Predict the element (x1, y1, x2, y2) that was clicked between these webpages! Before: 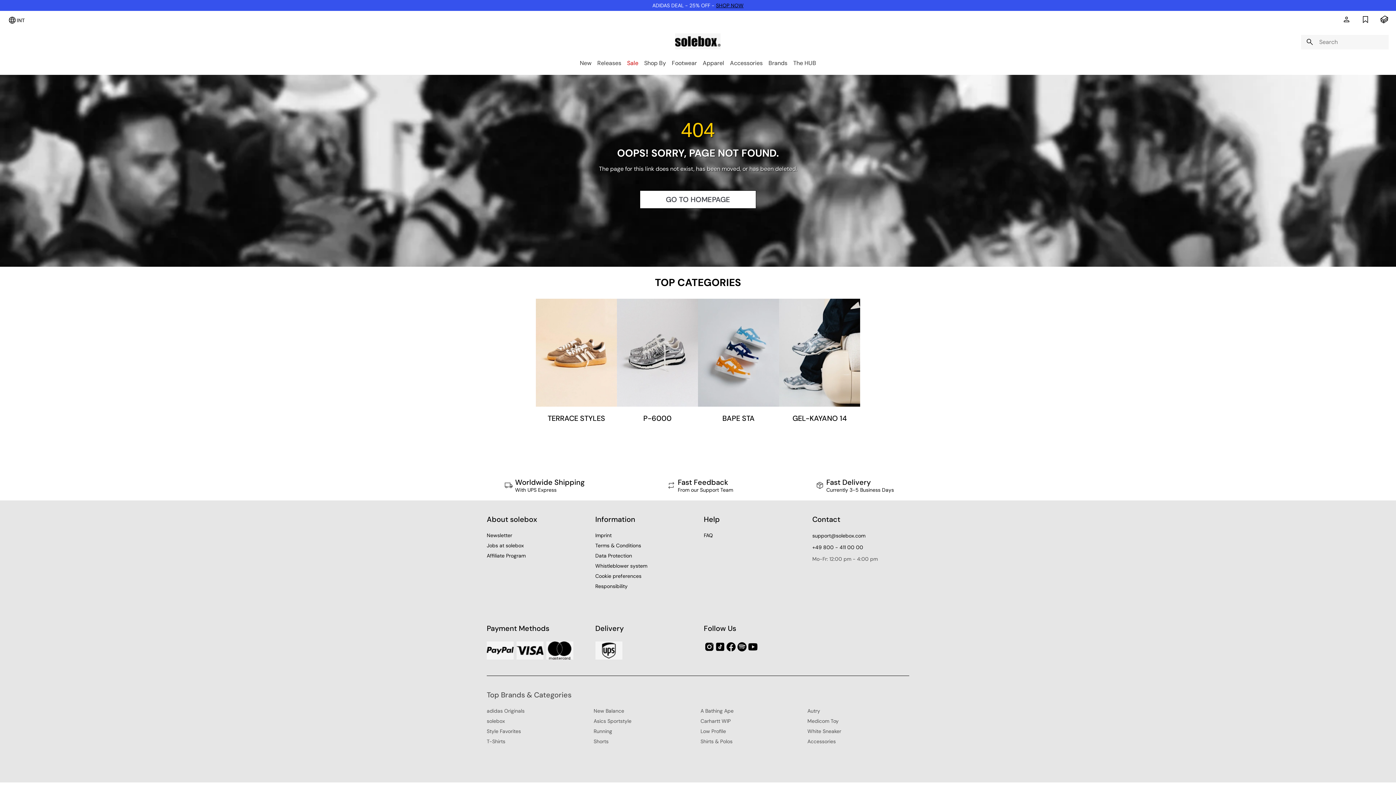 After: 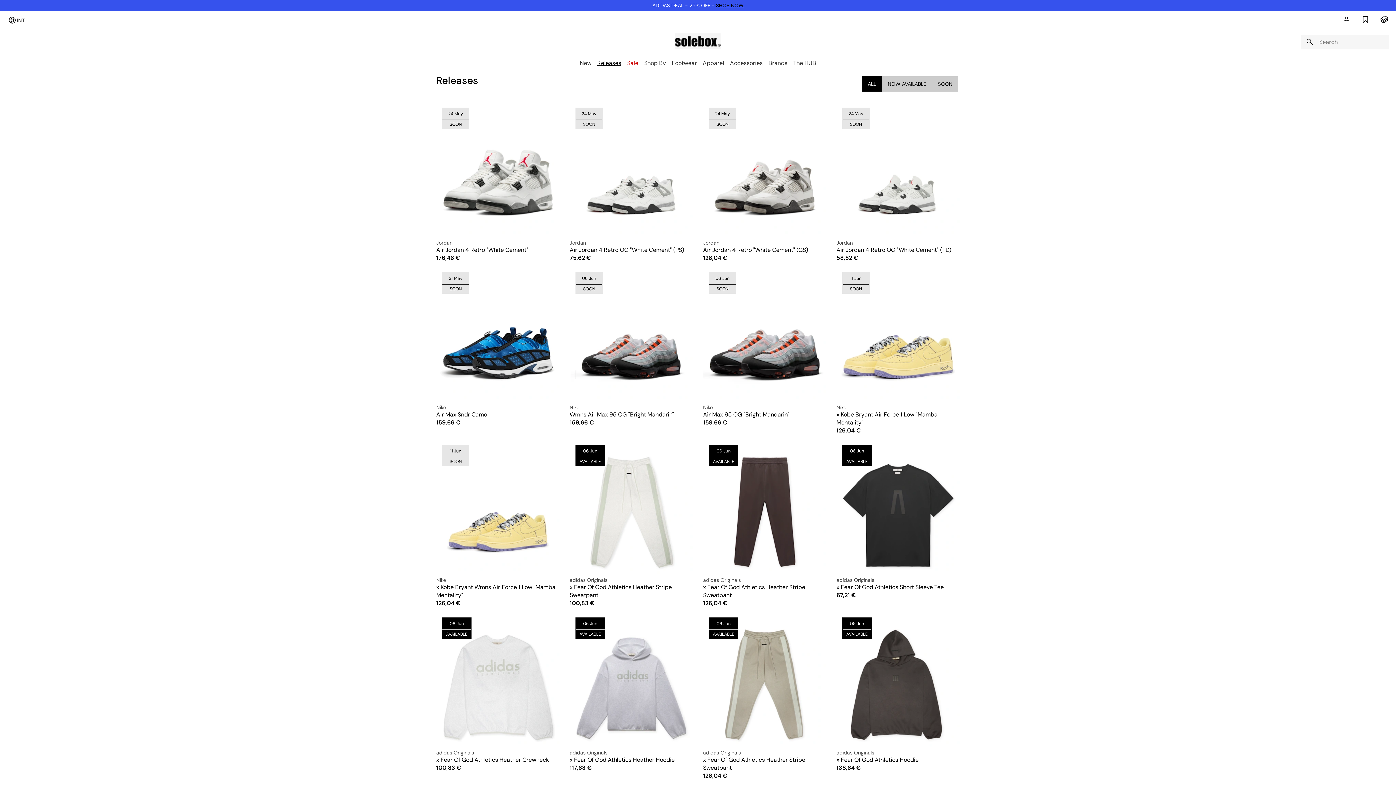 Action: bbox: (594, 58, 624, 68) label: Releases